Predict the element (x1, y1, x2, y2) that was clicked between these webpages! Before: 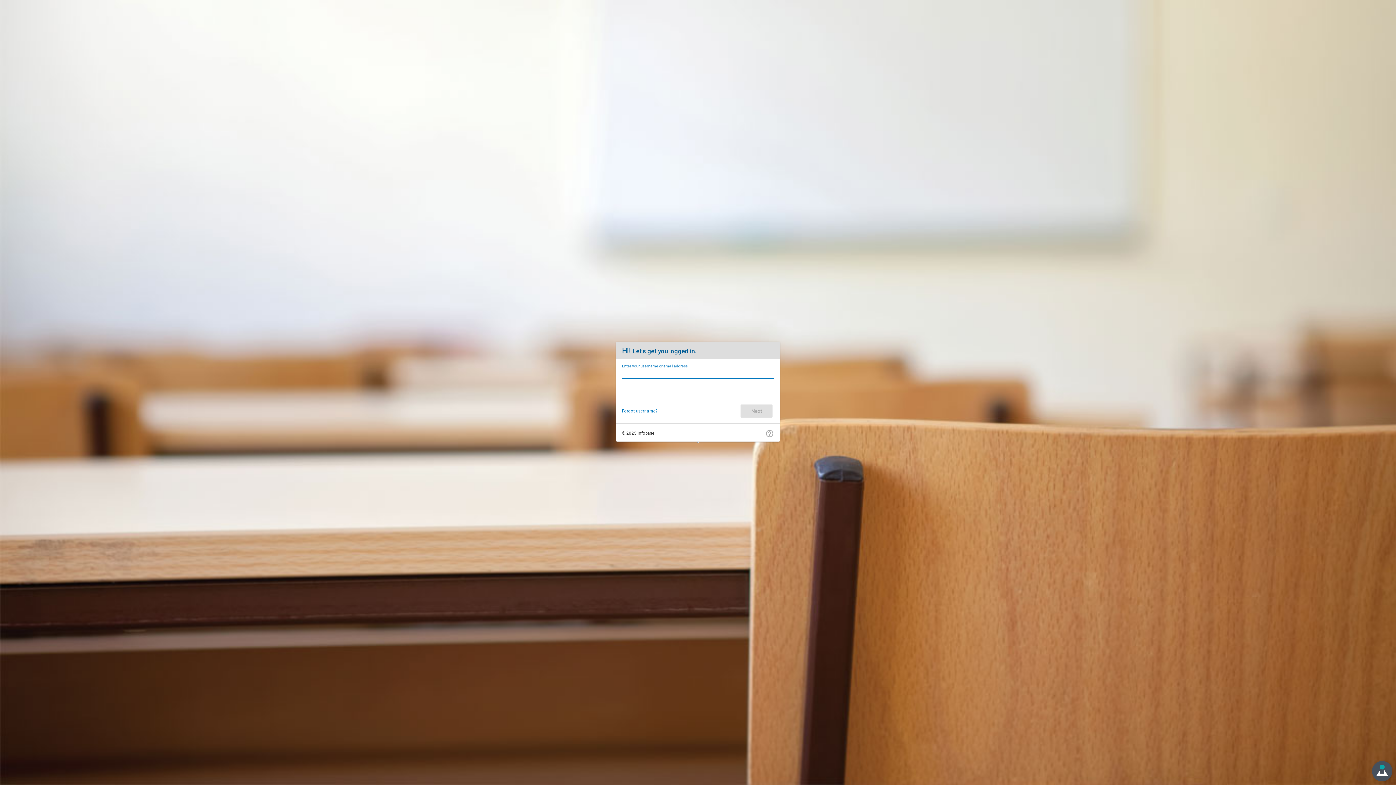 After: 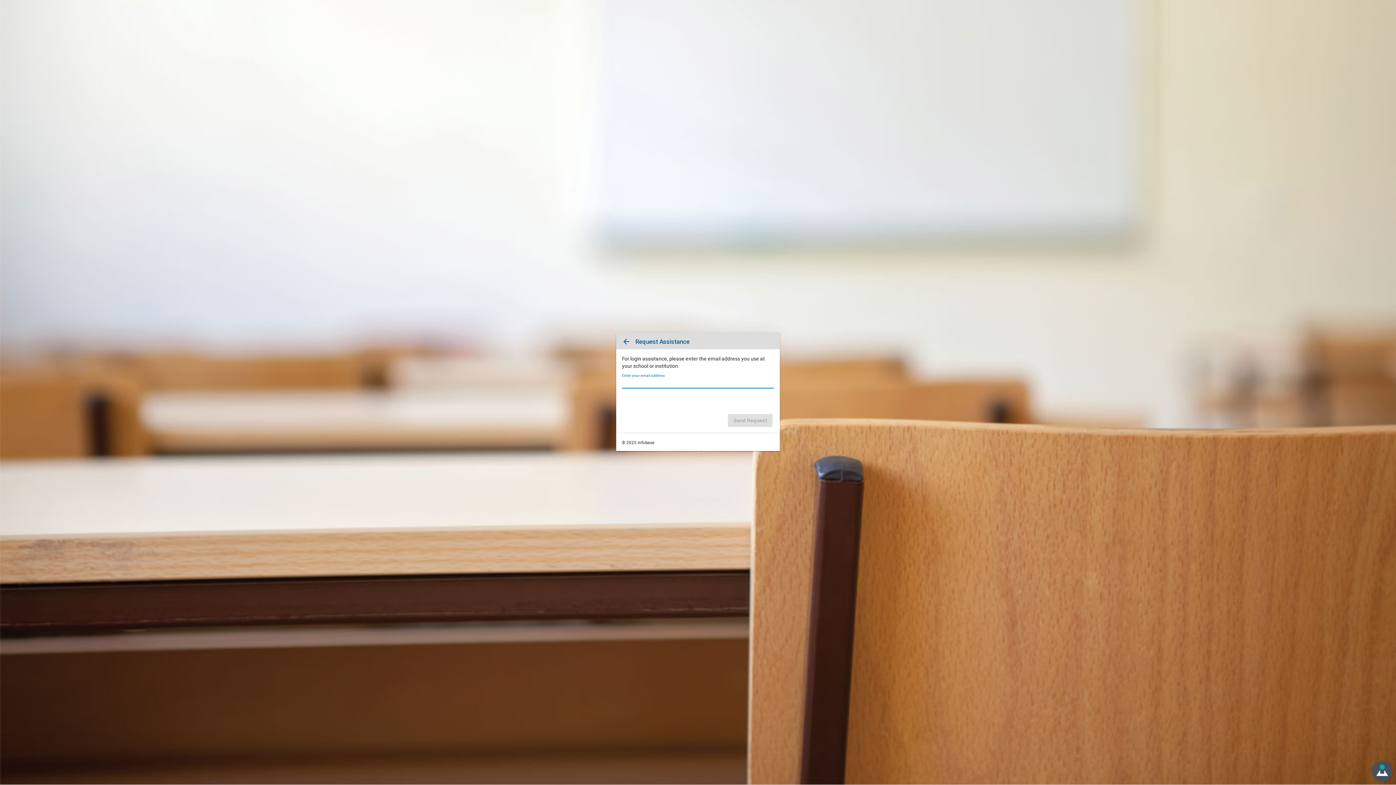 Action: bbox: (622, 408, 657, 413) label: Forgot username?